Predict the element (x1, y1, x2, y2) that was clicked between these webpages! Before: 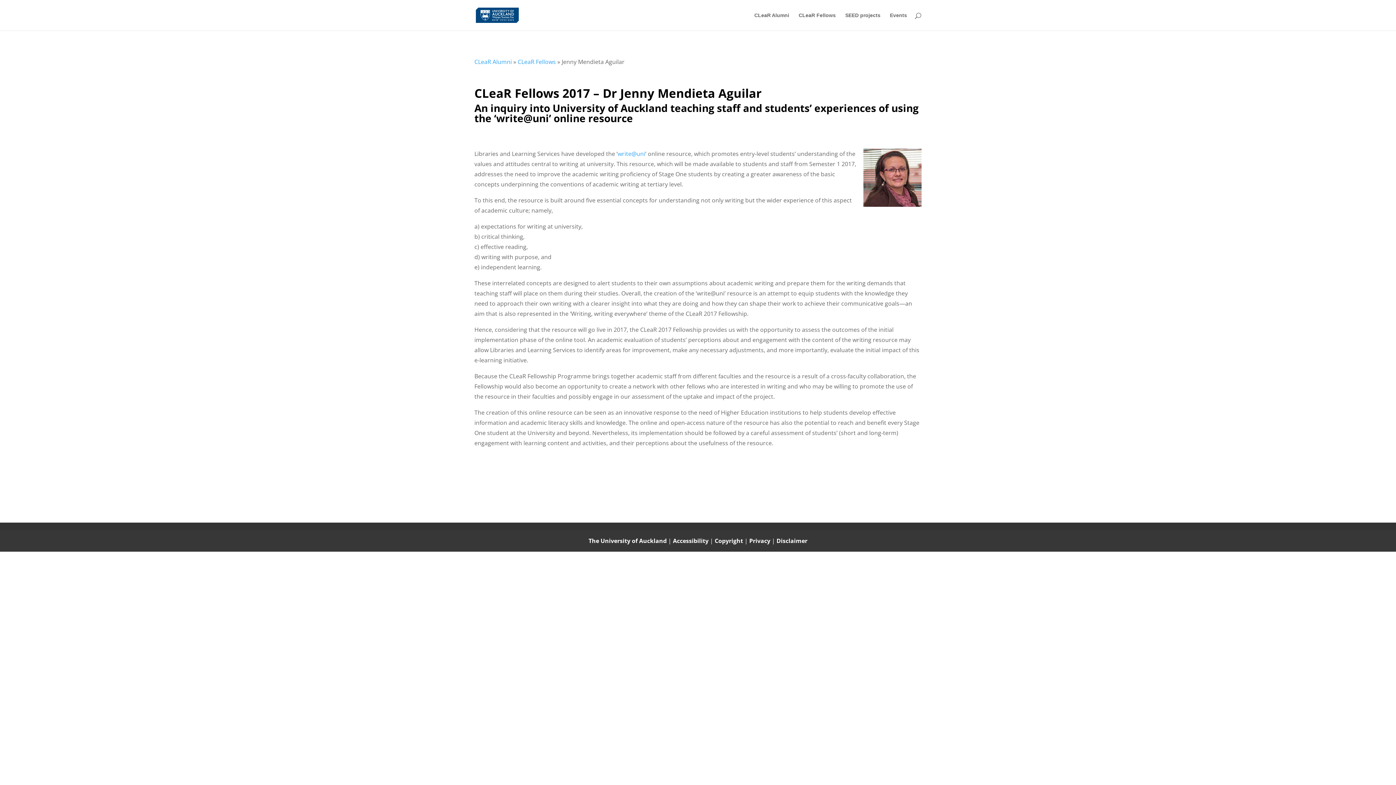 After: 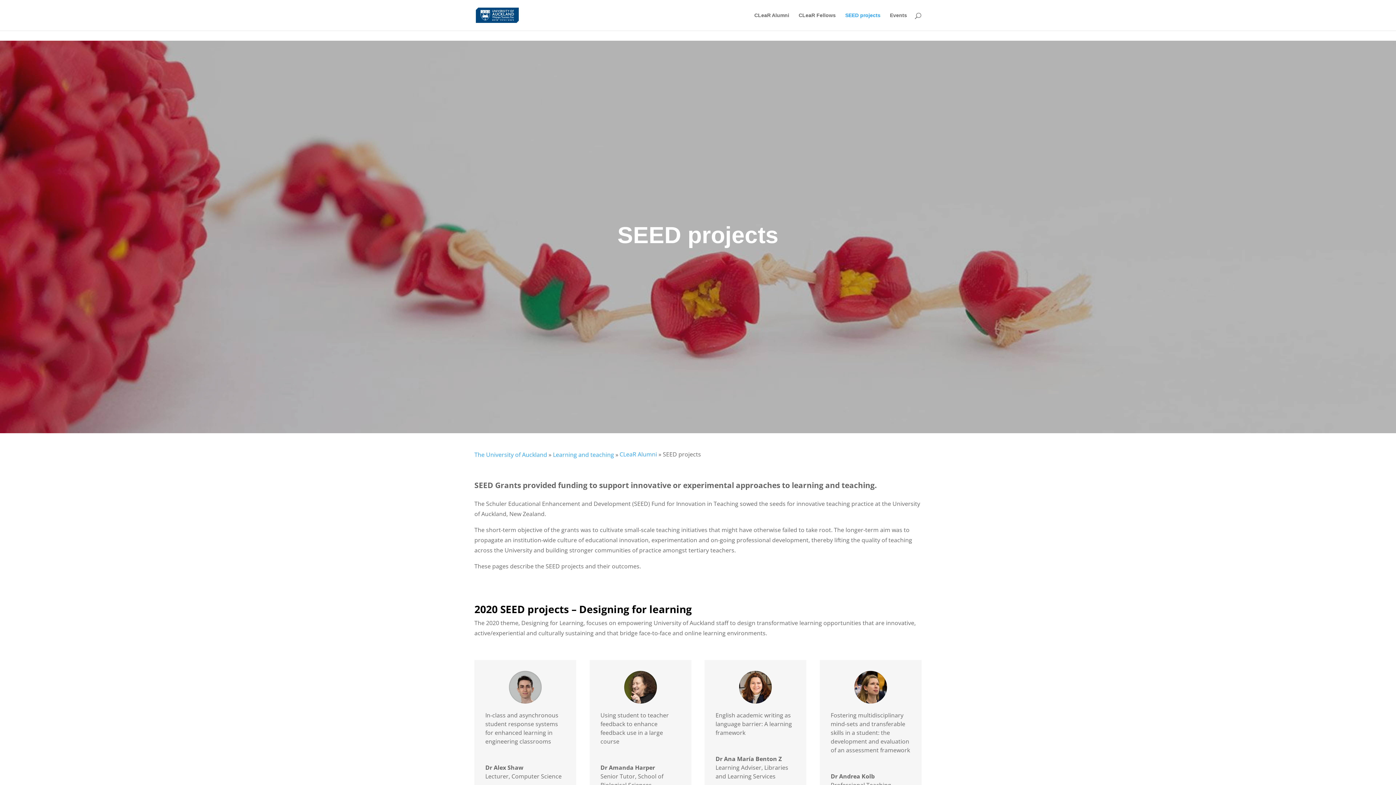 Action: label: SEED projects bbox: (845, 12, 880, 30)